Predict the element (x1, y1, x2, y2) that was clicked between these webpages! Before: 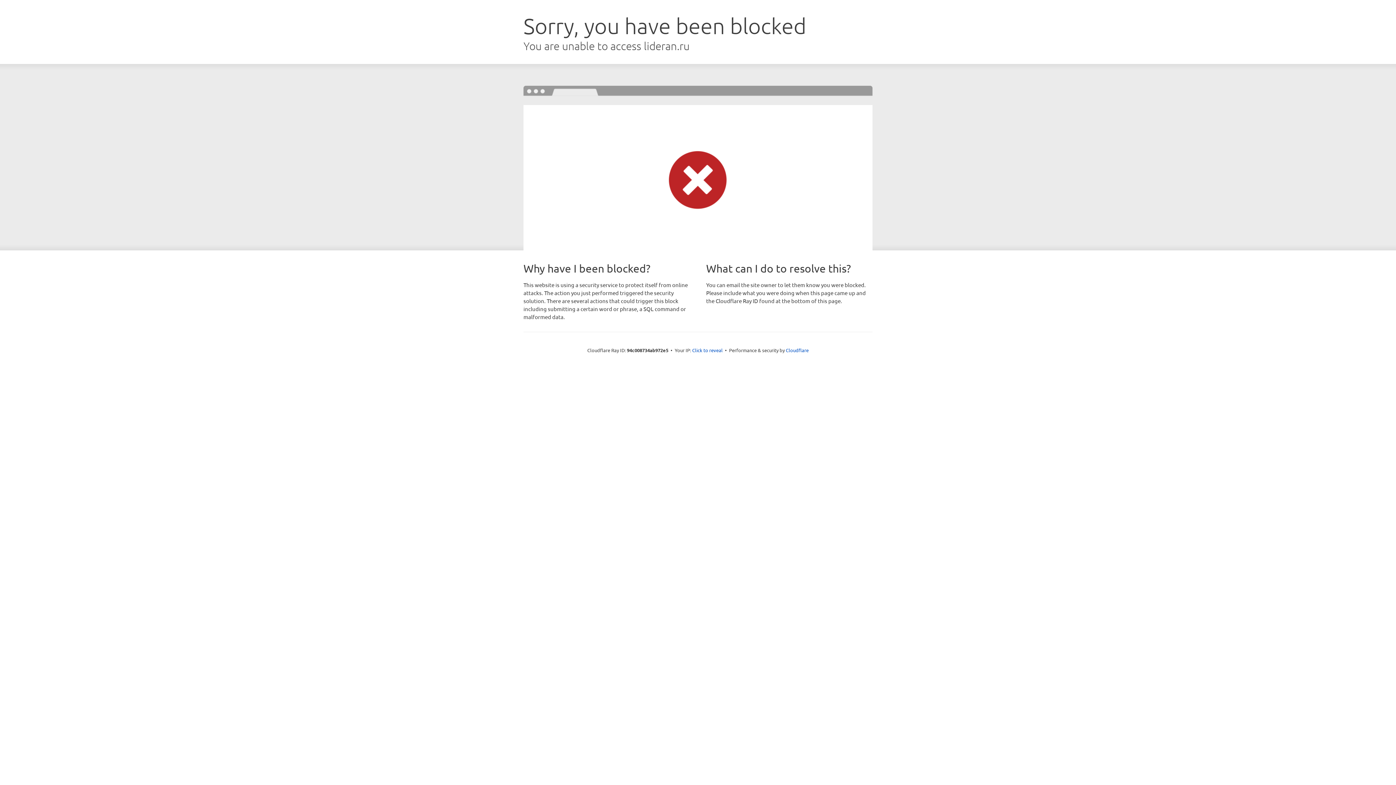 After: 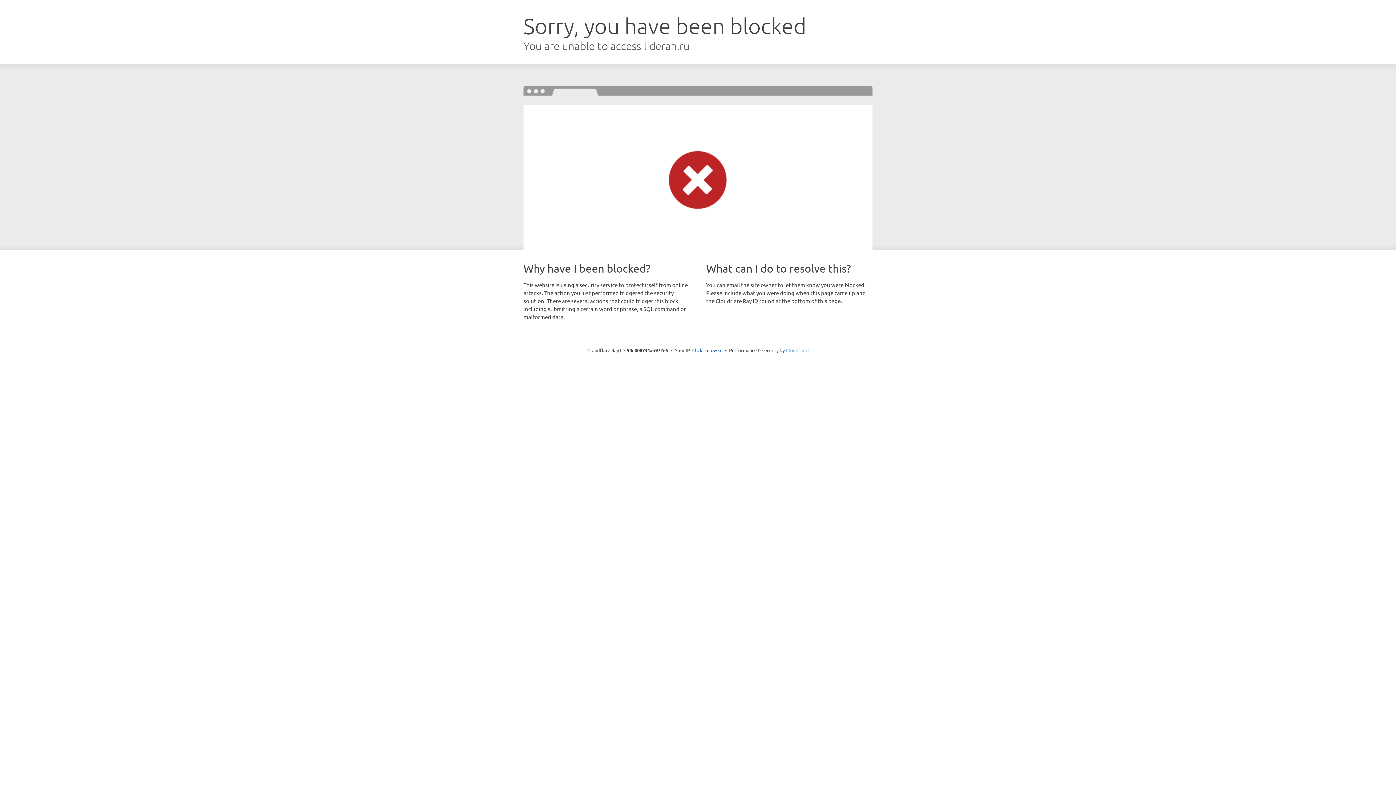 Action: bbox: (786, 347, 808, 353) label: Cloudflare